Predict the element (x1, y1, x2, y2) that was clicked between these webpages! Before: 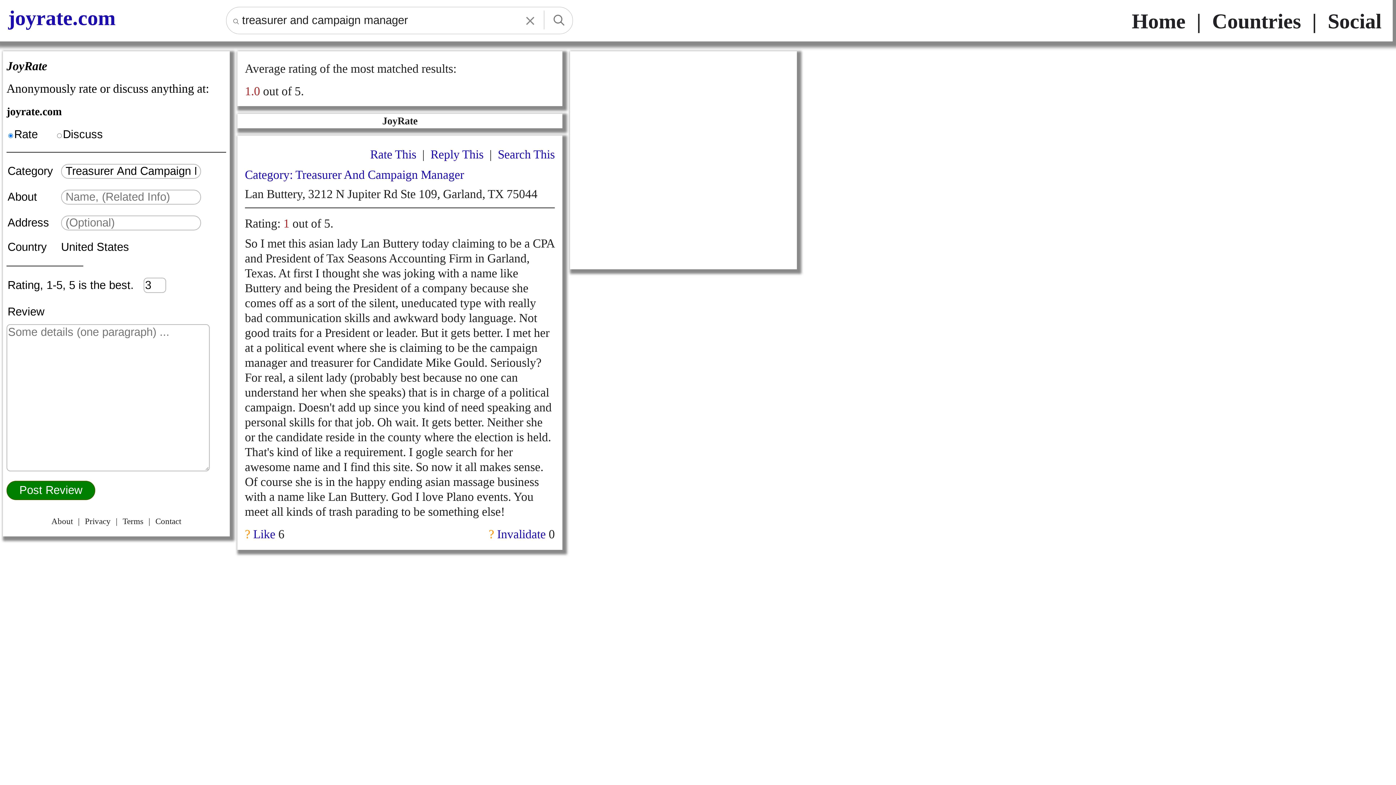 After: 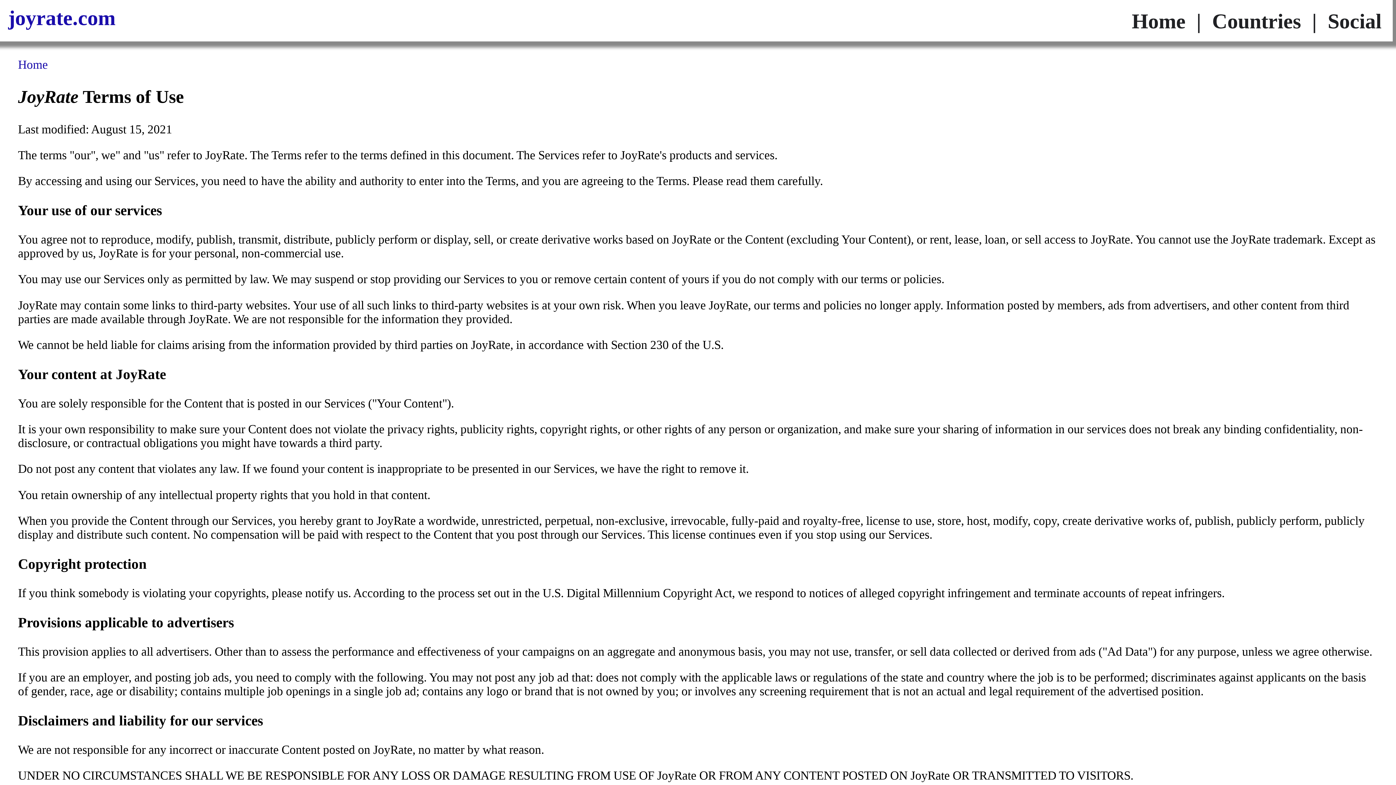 Action: bbox: (122, 517, 143, 526) label: Terms